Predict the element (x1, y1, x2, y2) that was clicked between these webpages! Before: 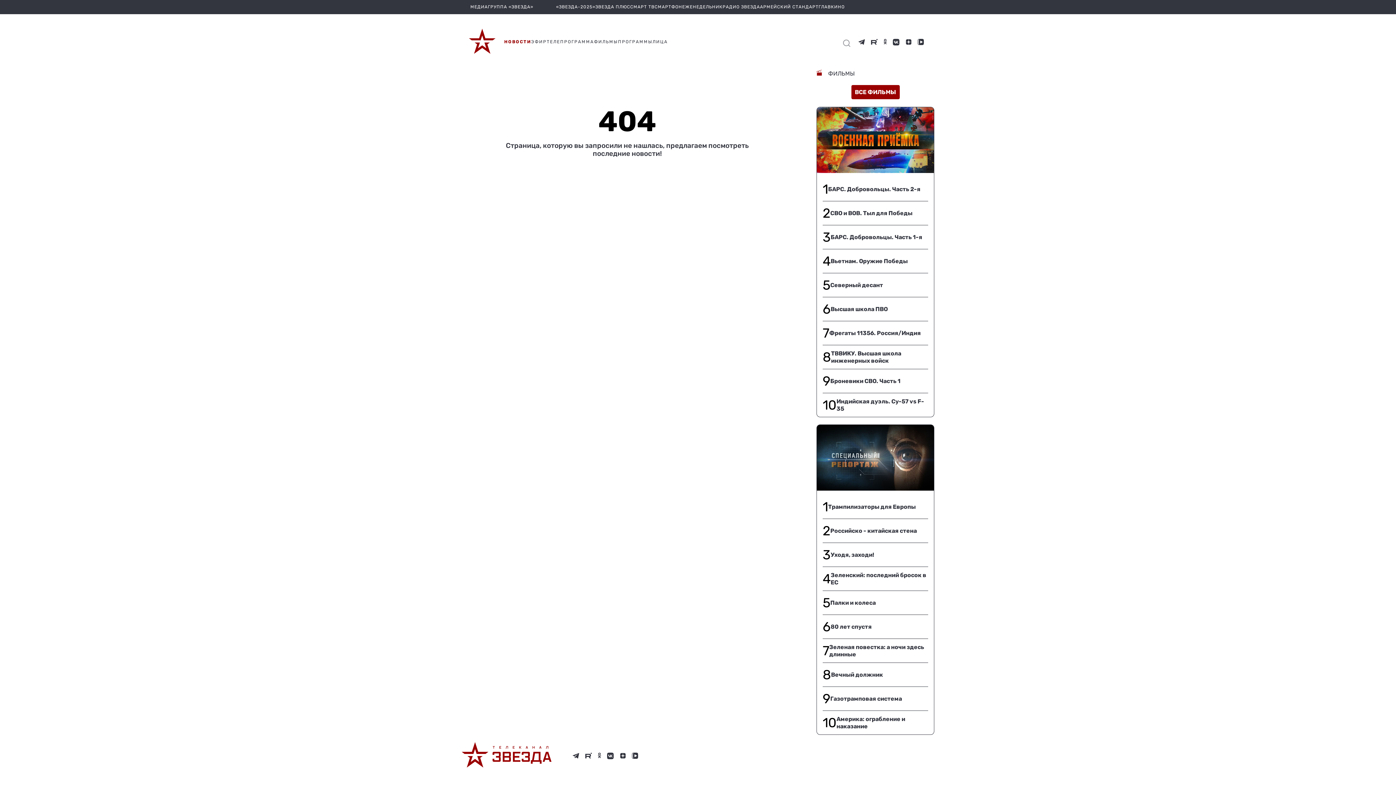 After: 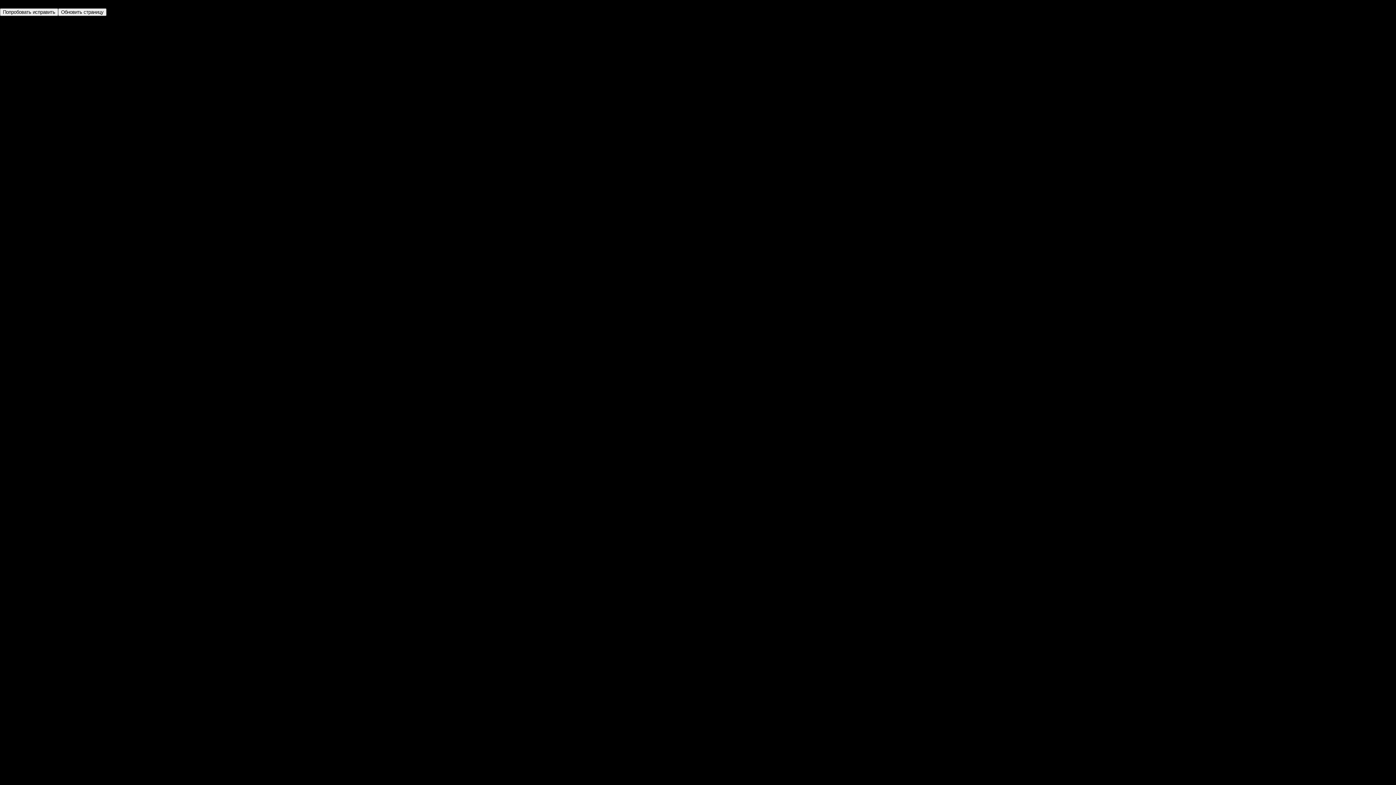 Action: bbox: (652, 39, 668, 44) label: ЛИЦА